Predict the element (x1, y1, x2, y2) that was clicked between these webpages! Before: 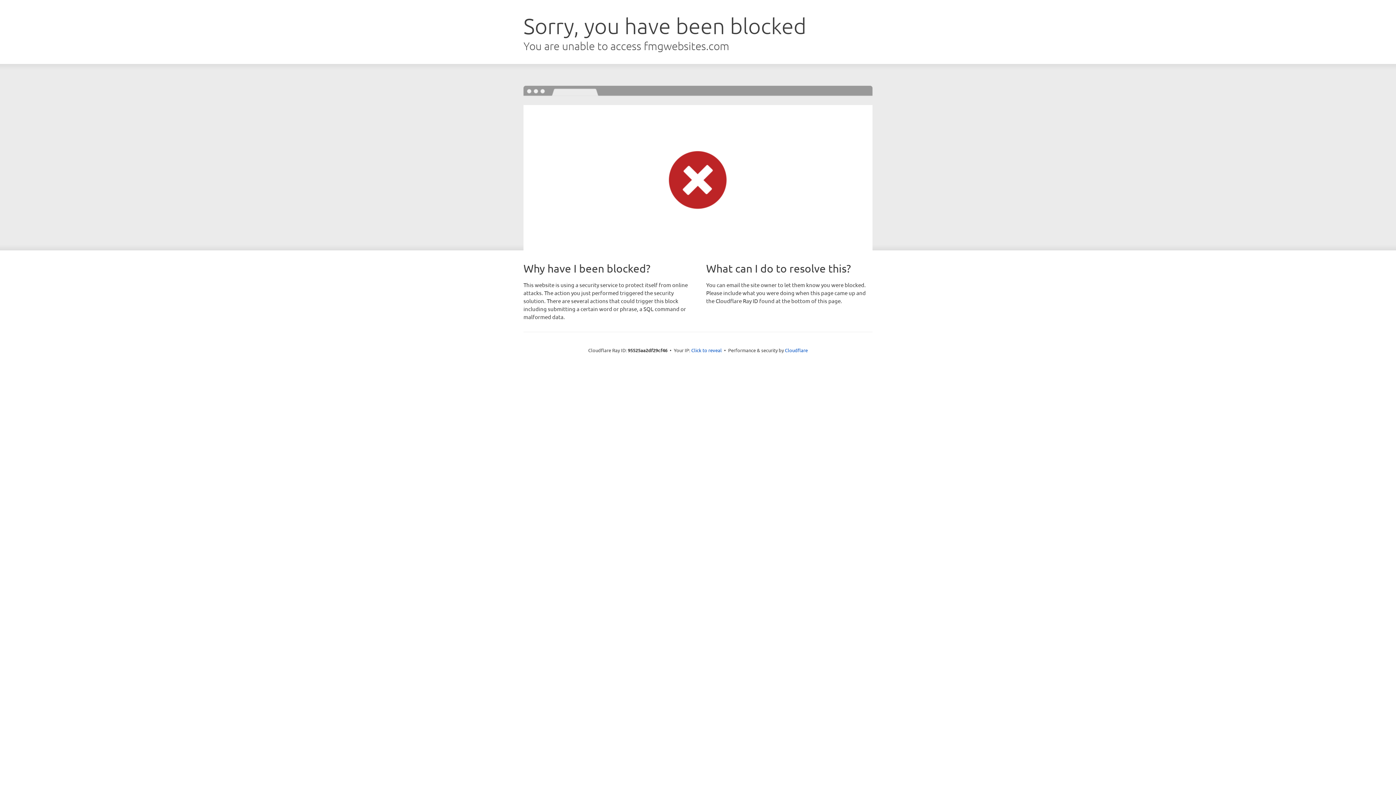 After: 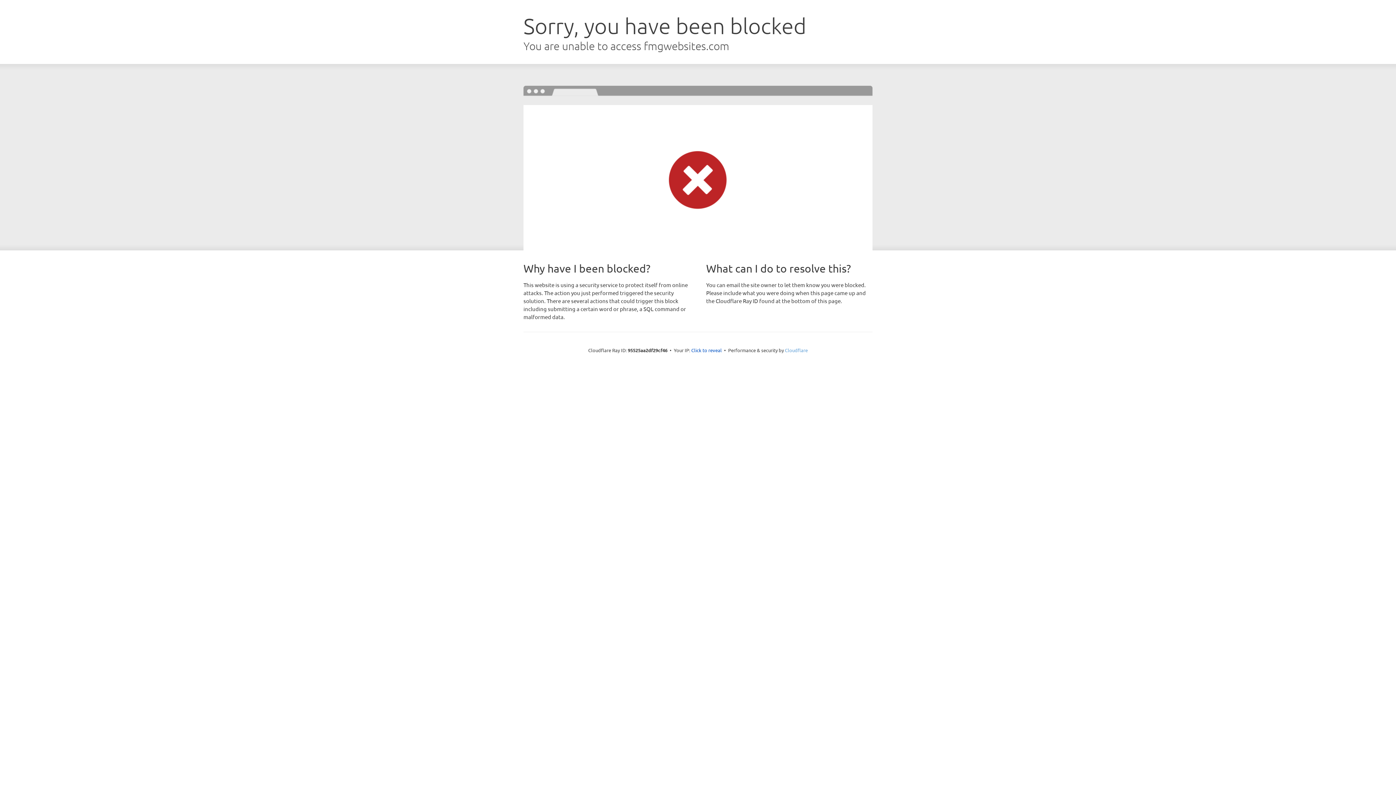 Action: bbox: (785, 347, 808, 353) label: Cloudflare